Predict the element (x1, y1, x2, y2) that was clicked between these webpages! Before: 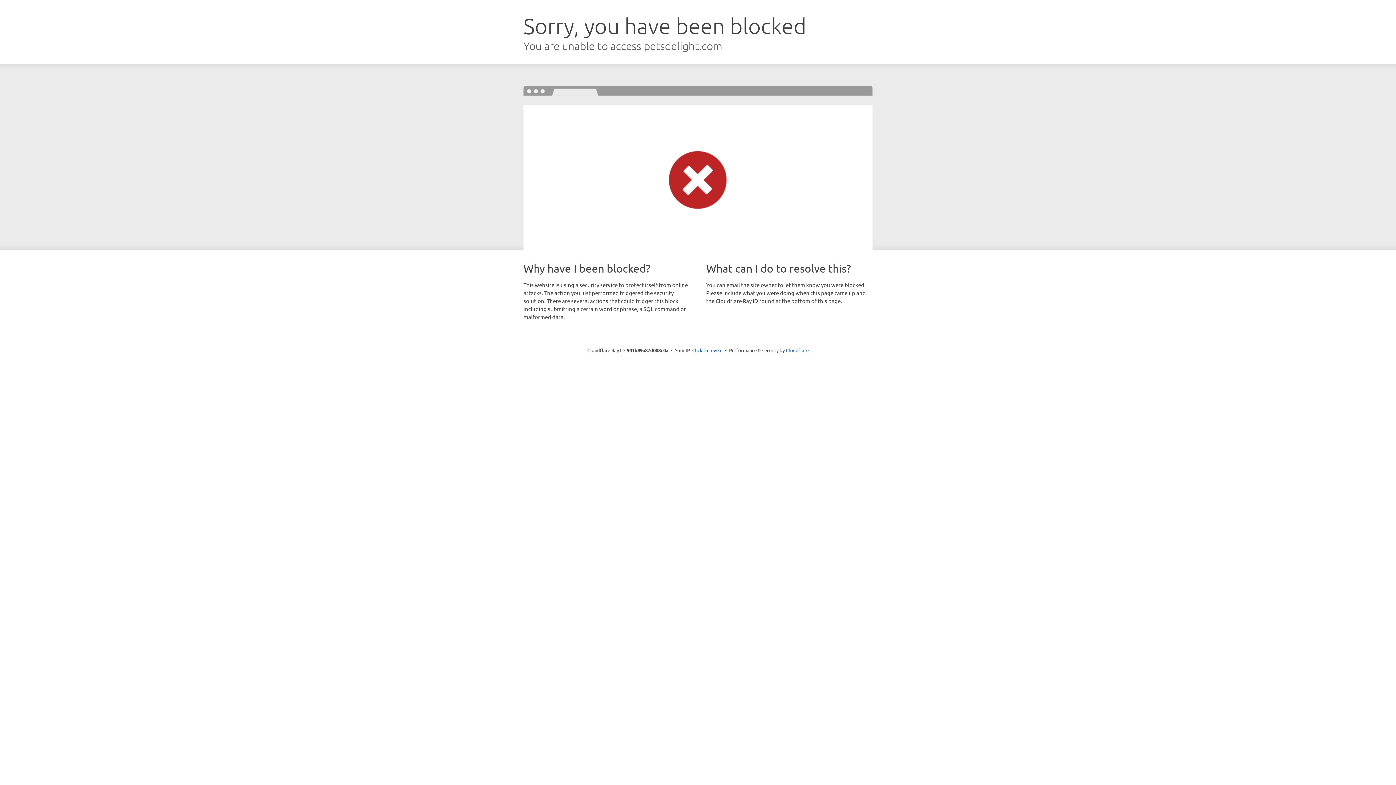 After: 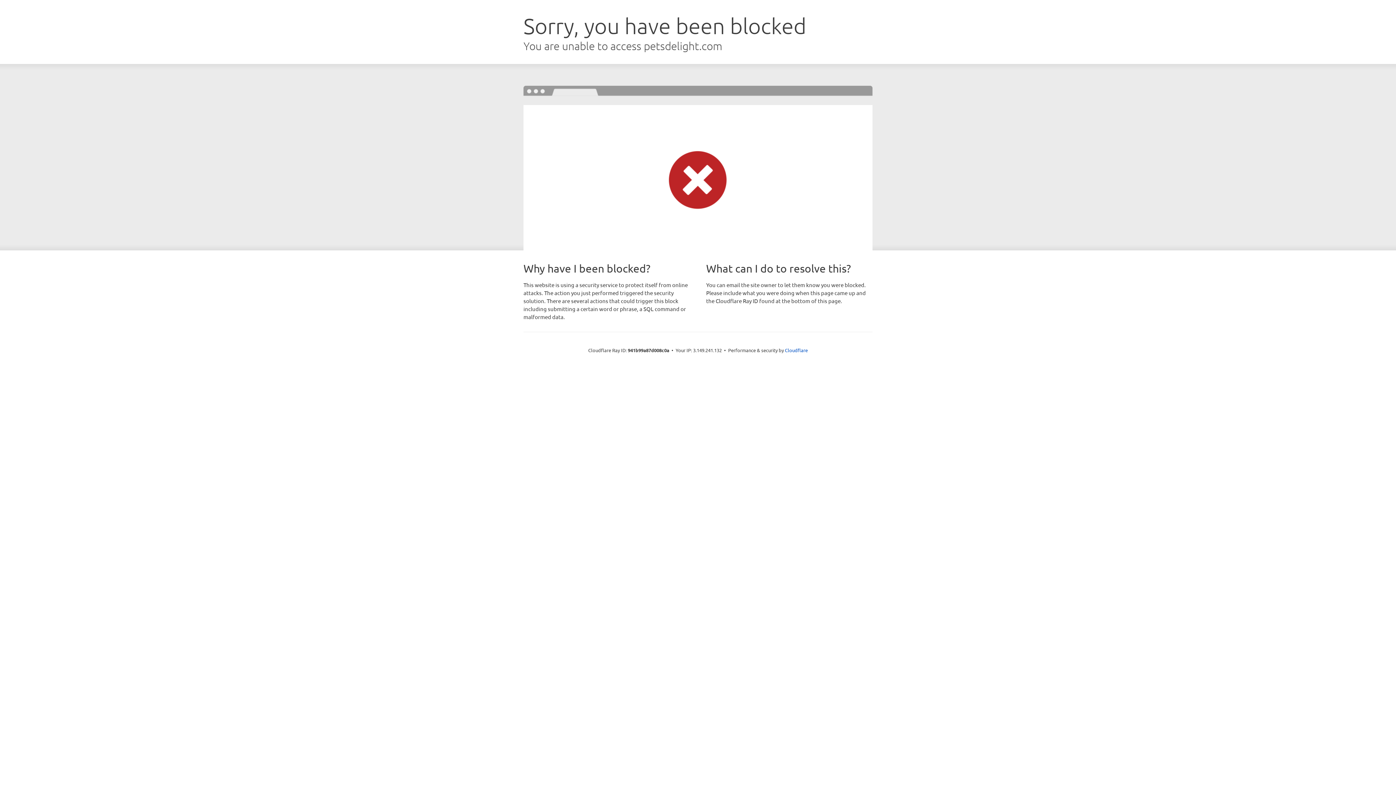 Action: label: Click to reveal bbox: (692, 346, 722, 353)